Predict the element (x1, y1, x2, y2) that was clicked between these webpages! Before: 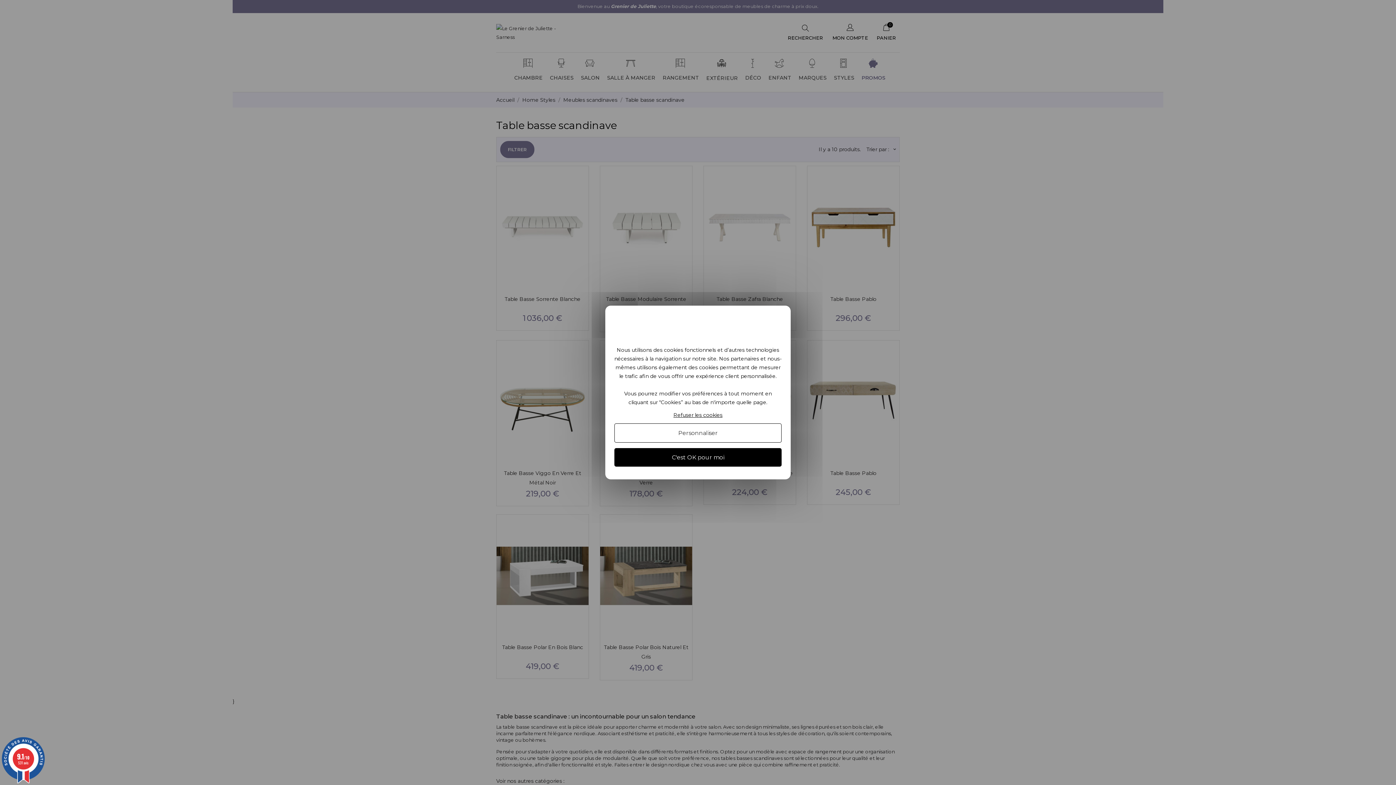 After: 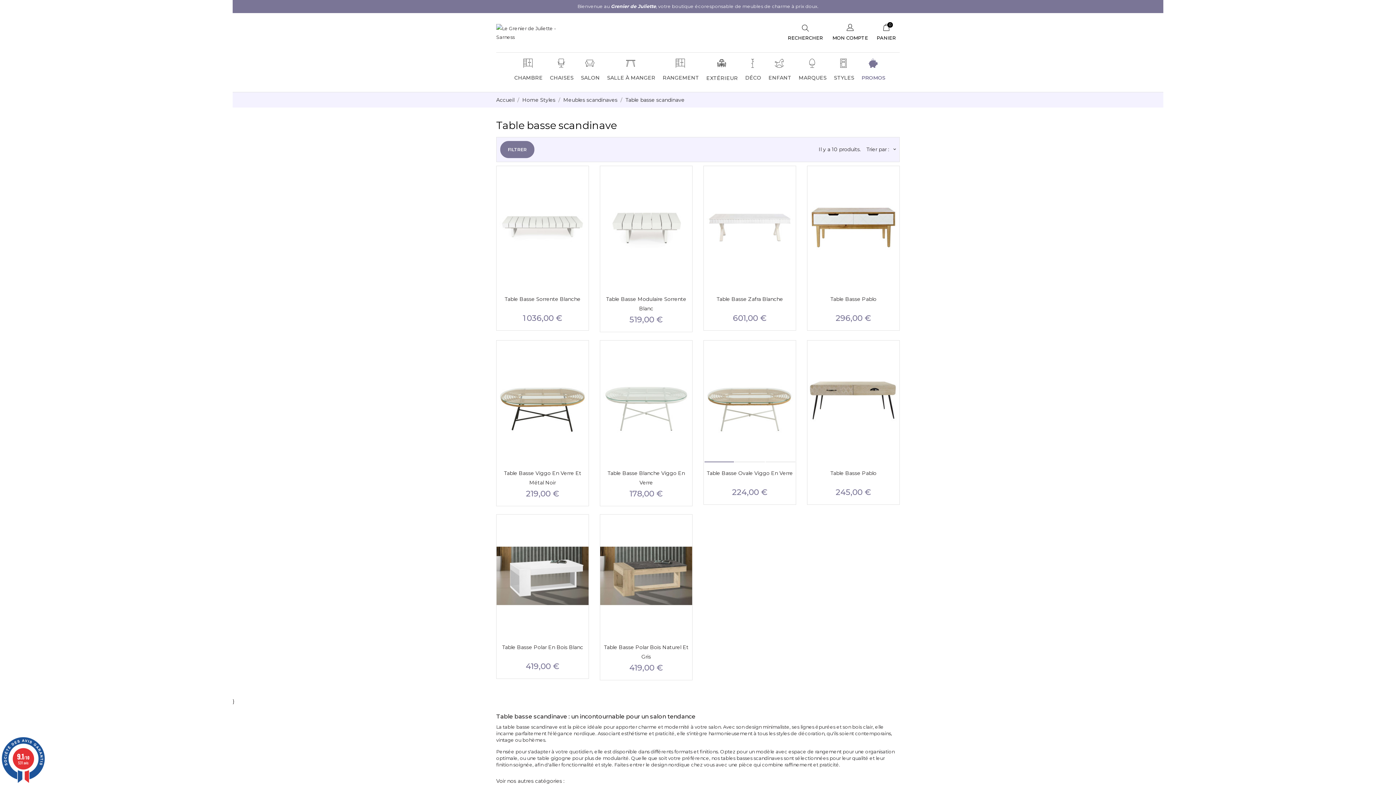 Action: bbox: (673, 412, 722, 418) label: Refuser les cookies